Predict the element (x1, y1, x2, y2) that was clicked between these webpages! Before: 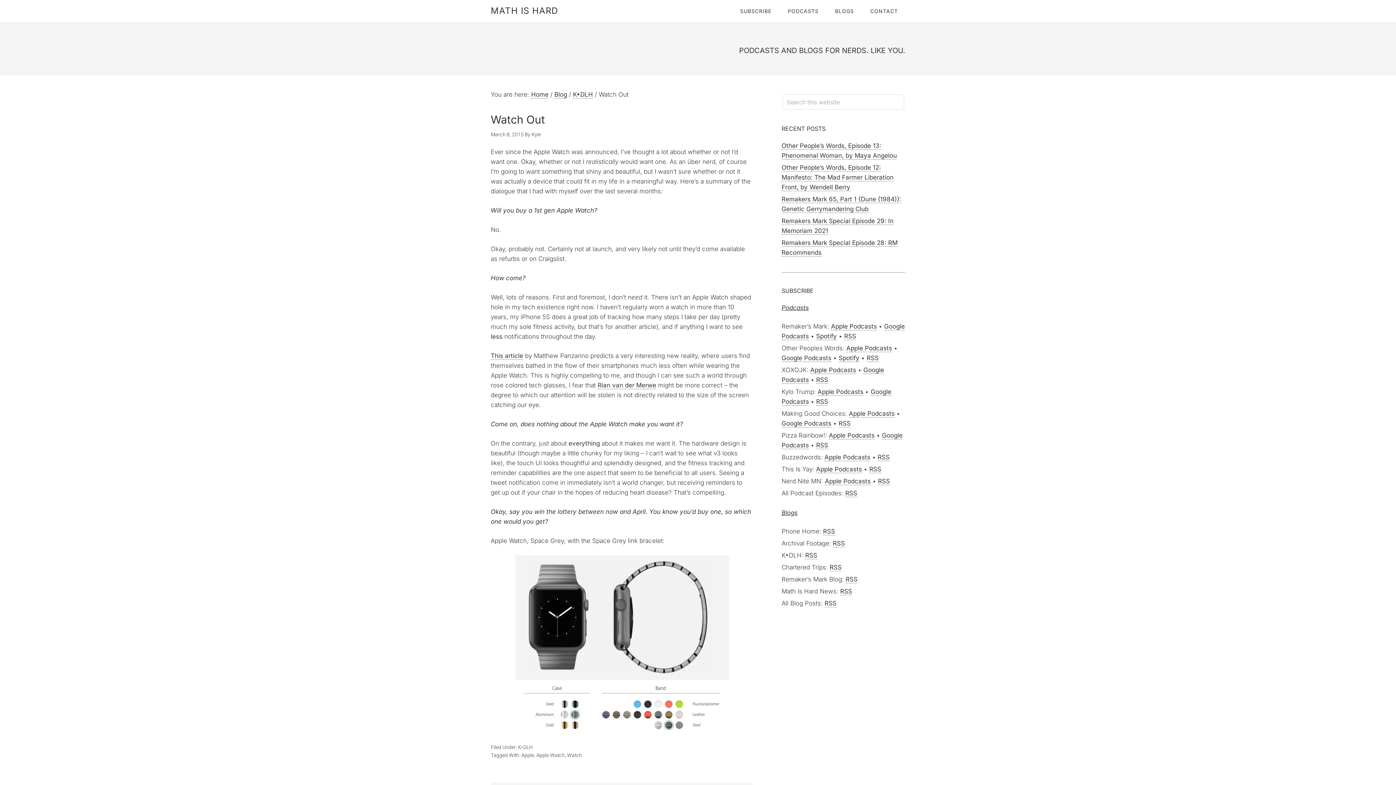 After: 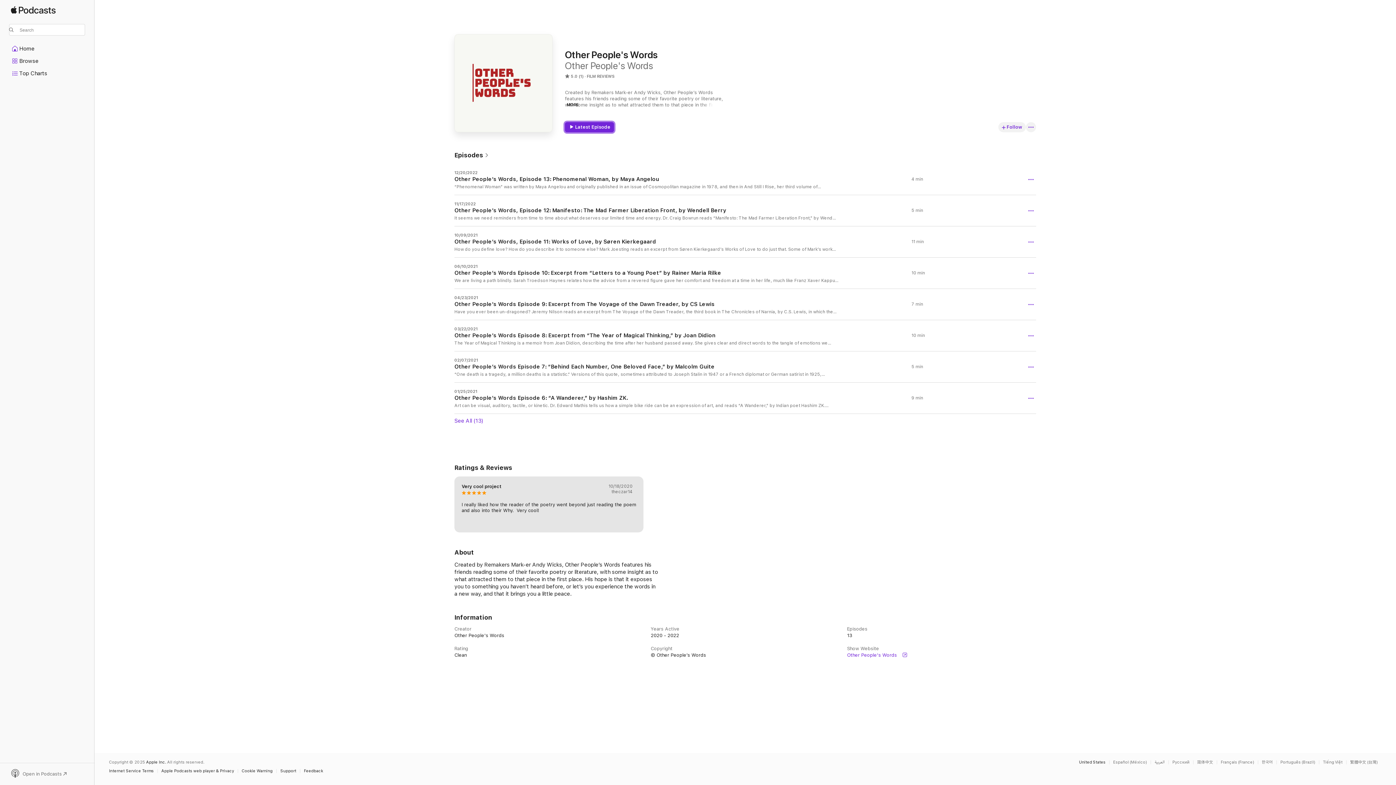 Action: bbox: (846, 344, 892, 352) label: Apple Podcasts